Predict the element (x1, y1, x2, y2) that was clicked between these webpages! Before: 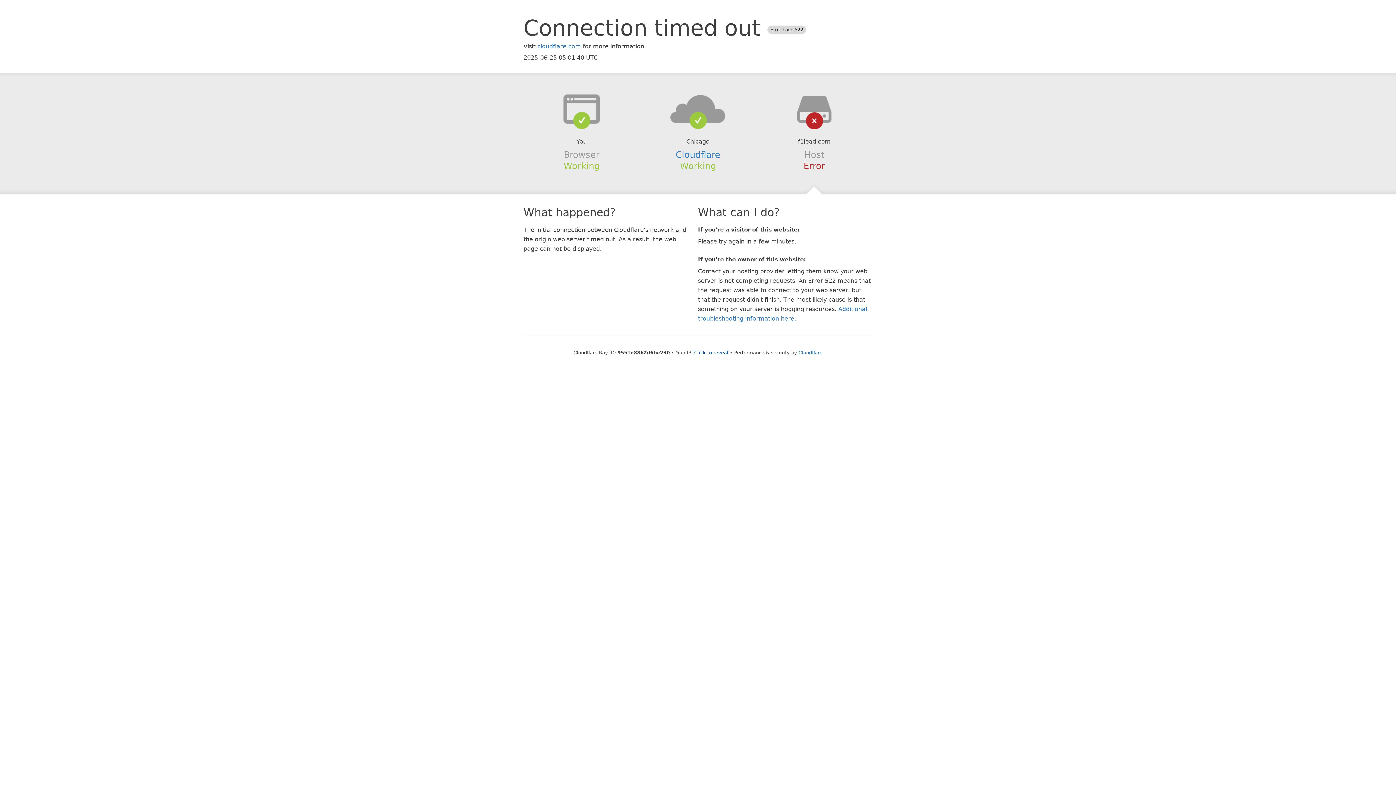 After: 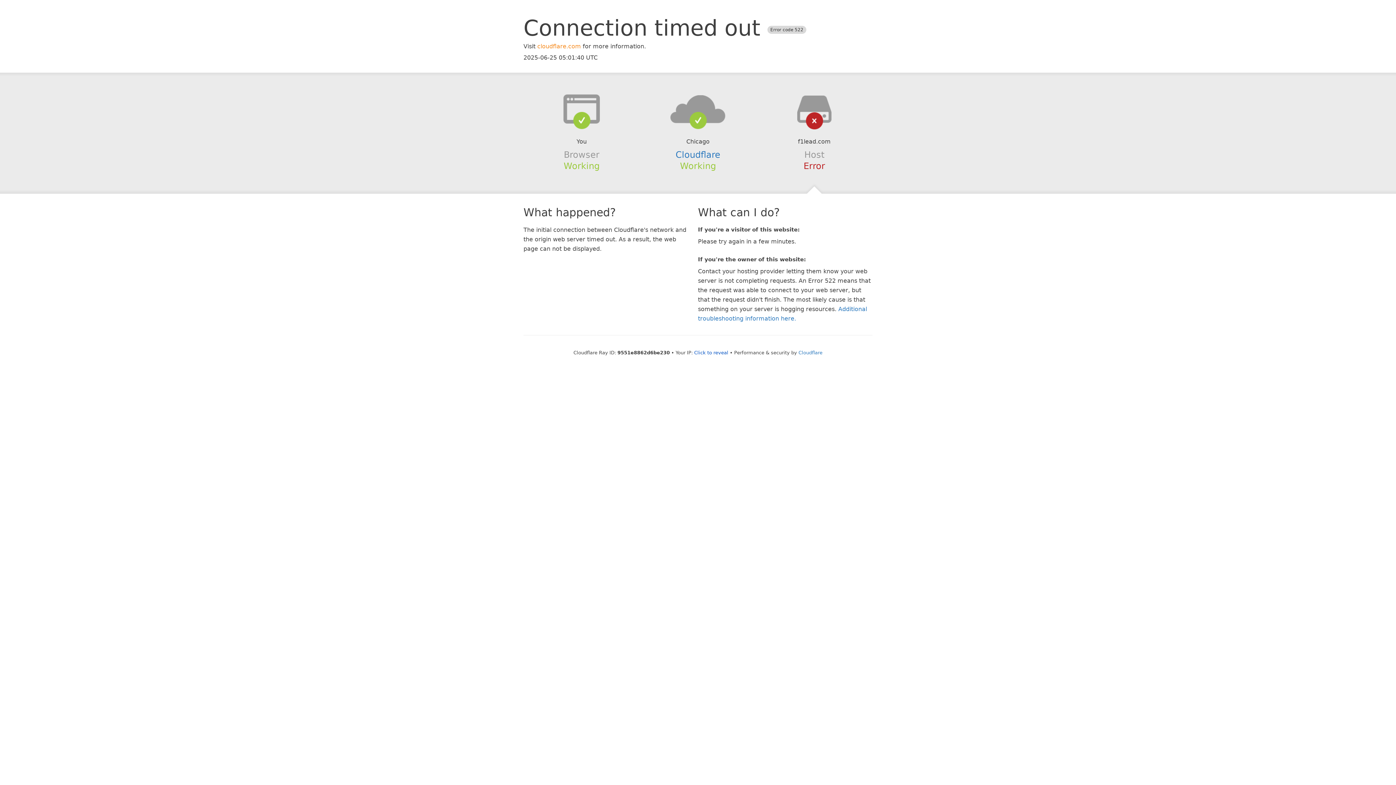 Action: label: cloudflare.com bbox: (537, 42, 581, 49)